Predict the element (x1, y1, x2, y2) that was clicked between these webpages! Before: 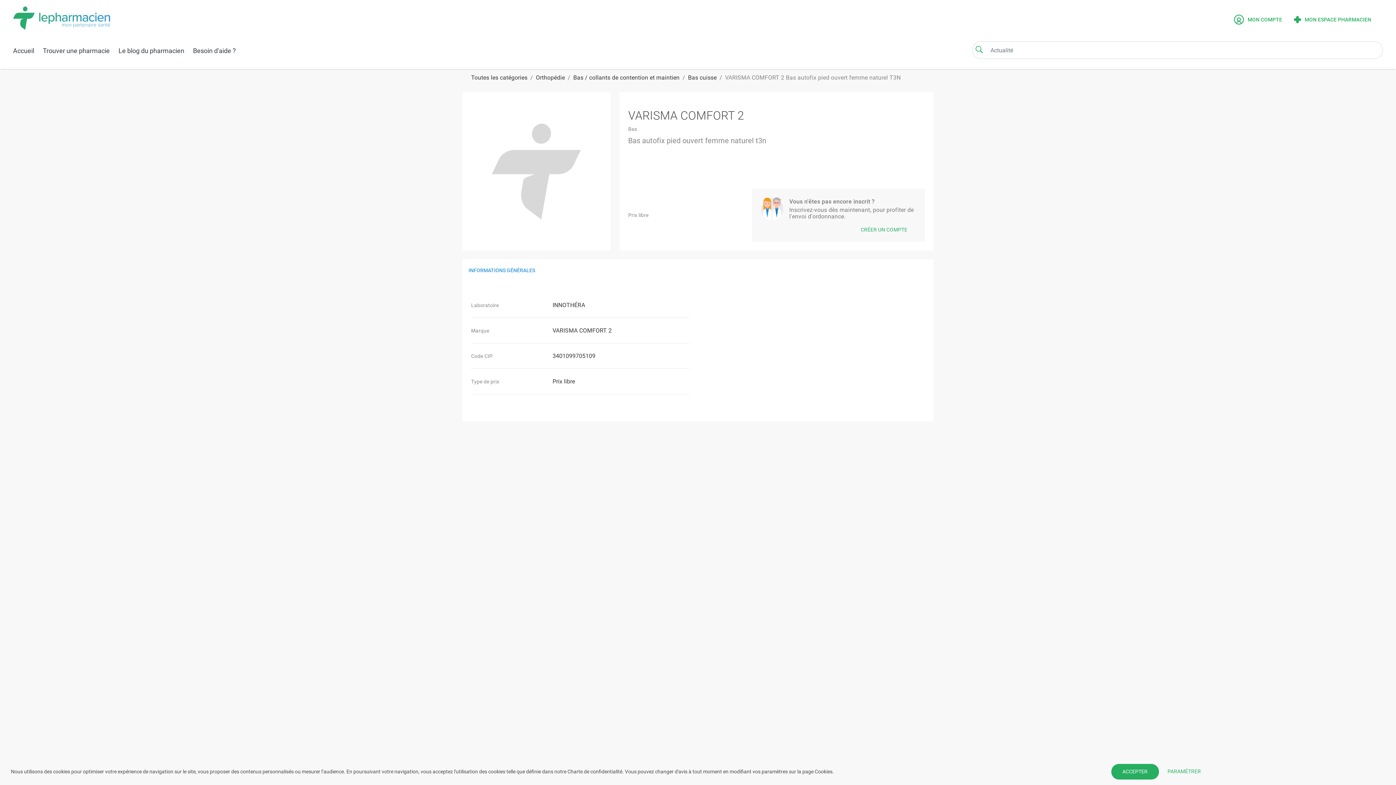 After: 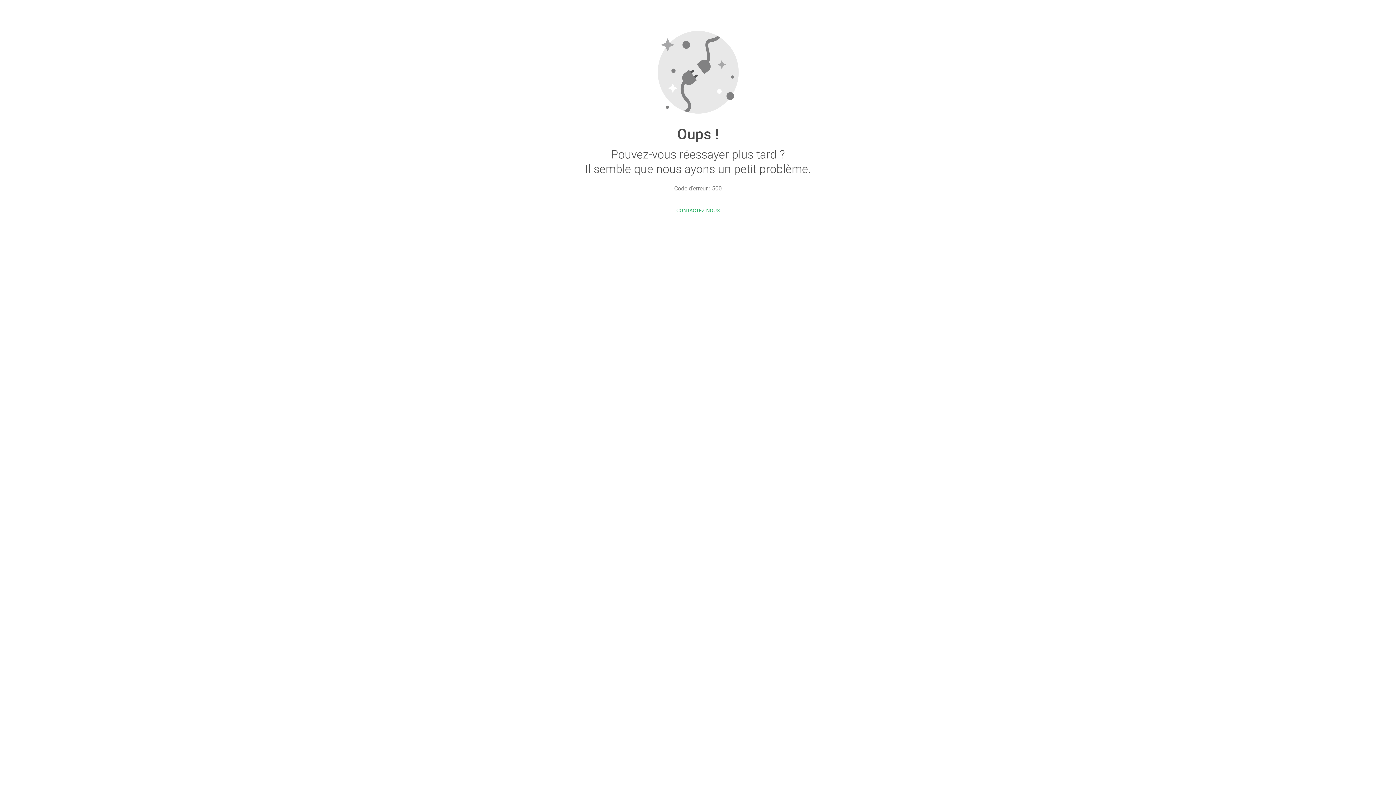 Action: bbox: (552, 327, 611, 334) label: VARISMA COMFORT 2